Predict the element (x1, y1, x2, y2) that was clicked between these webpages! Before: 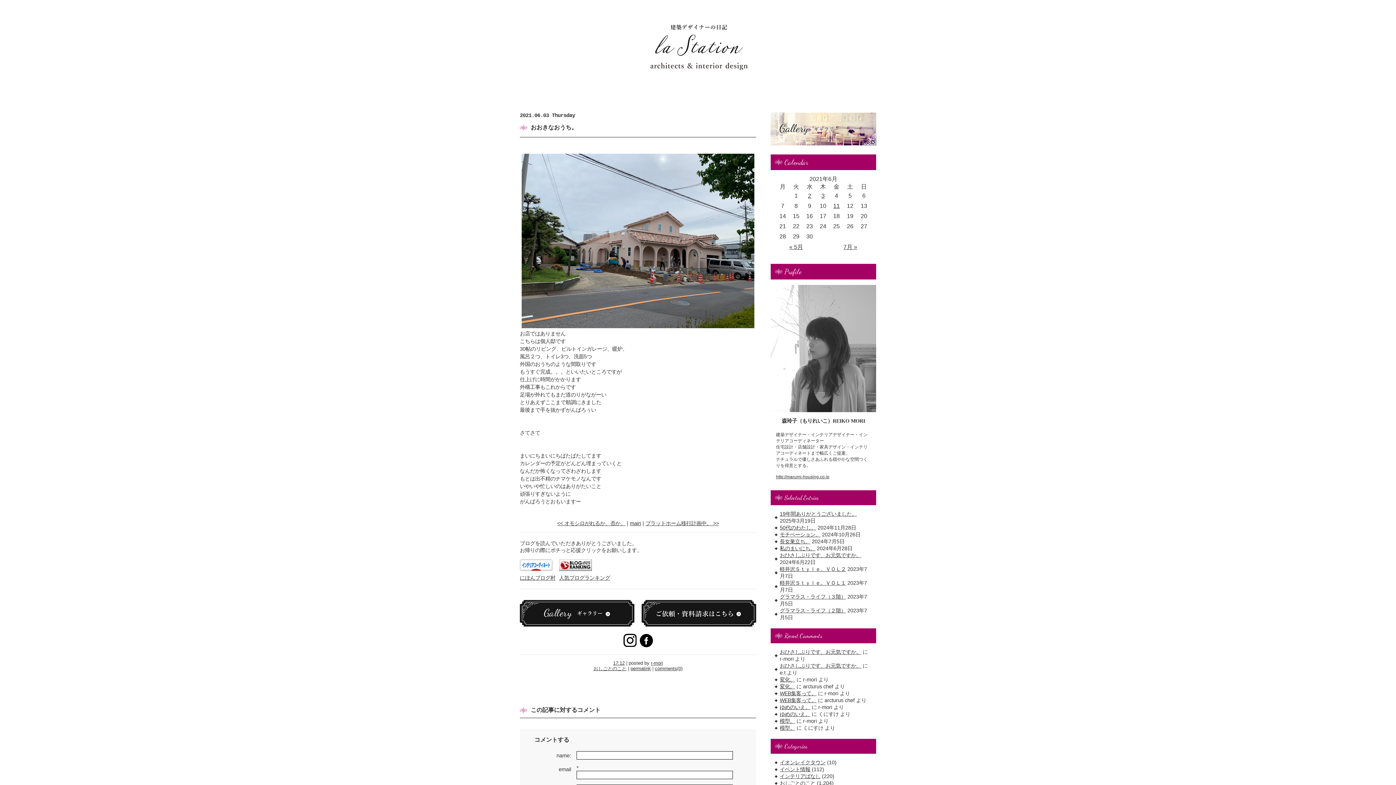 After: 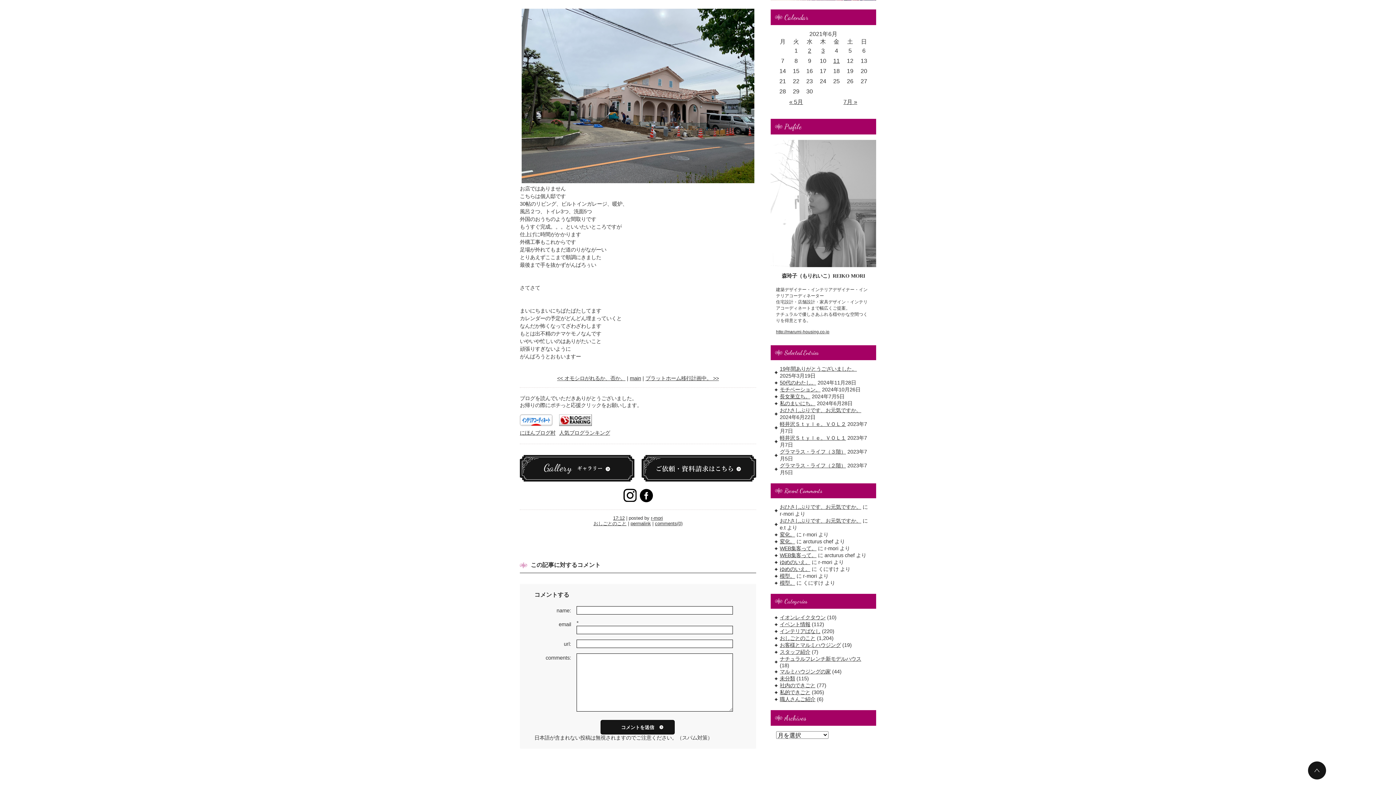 Action: bbox: (655, 666, 682, 671) label: comments(0)